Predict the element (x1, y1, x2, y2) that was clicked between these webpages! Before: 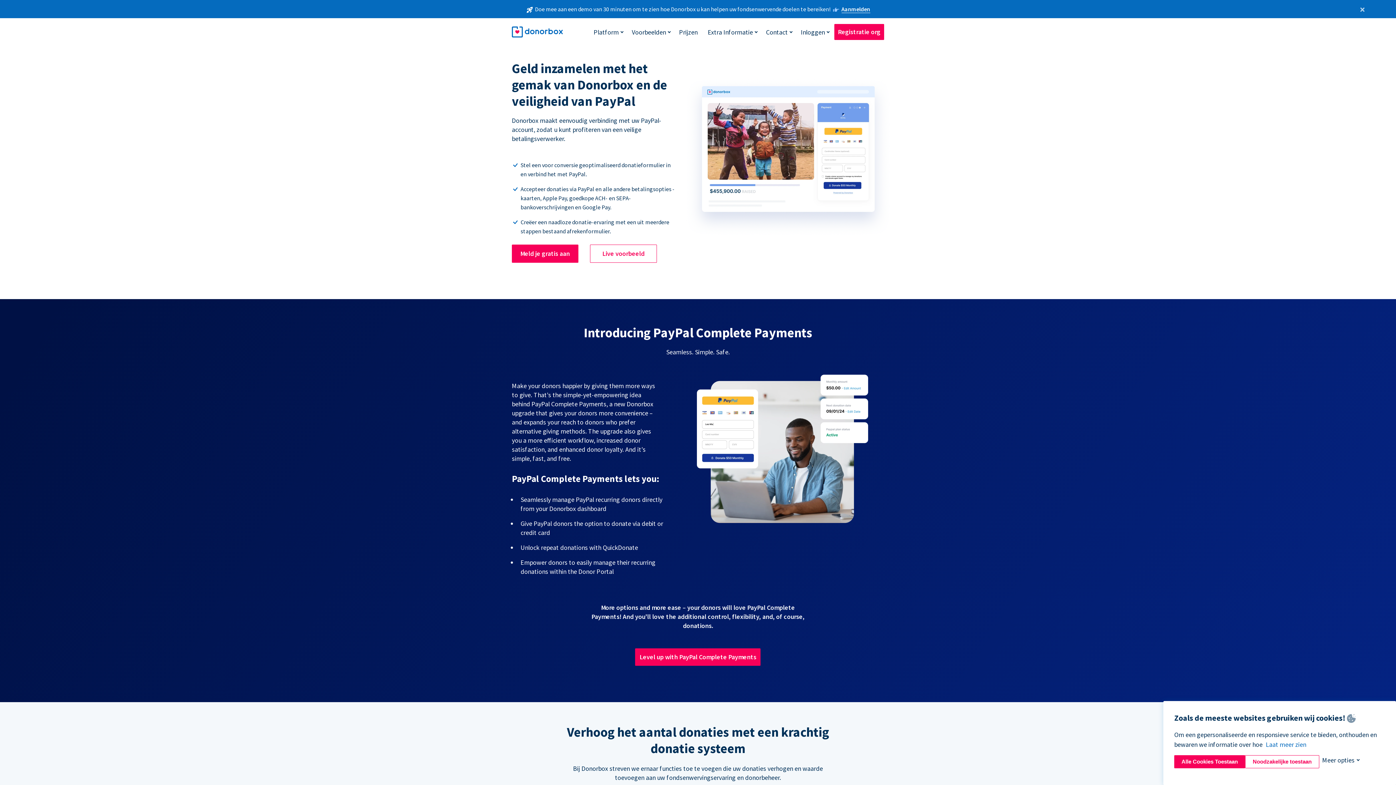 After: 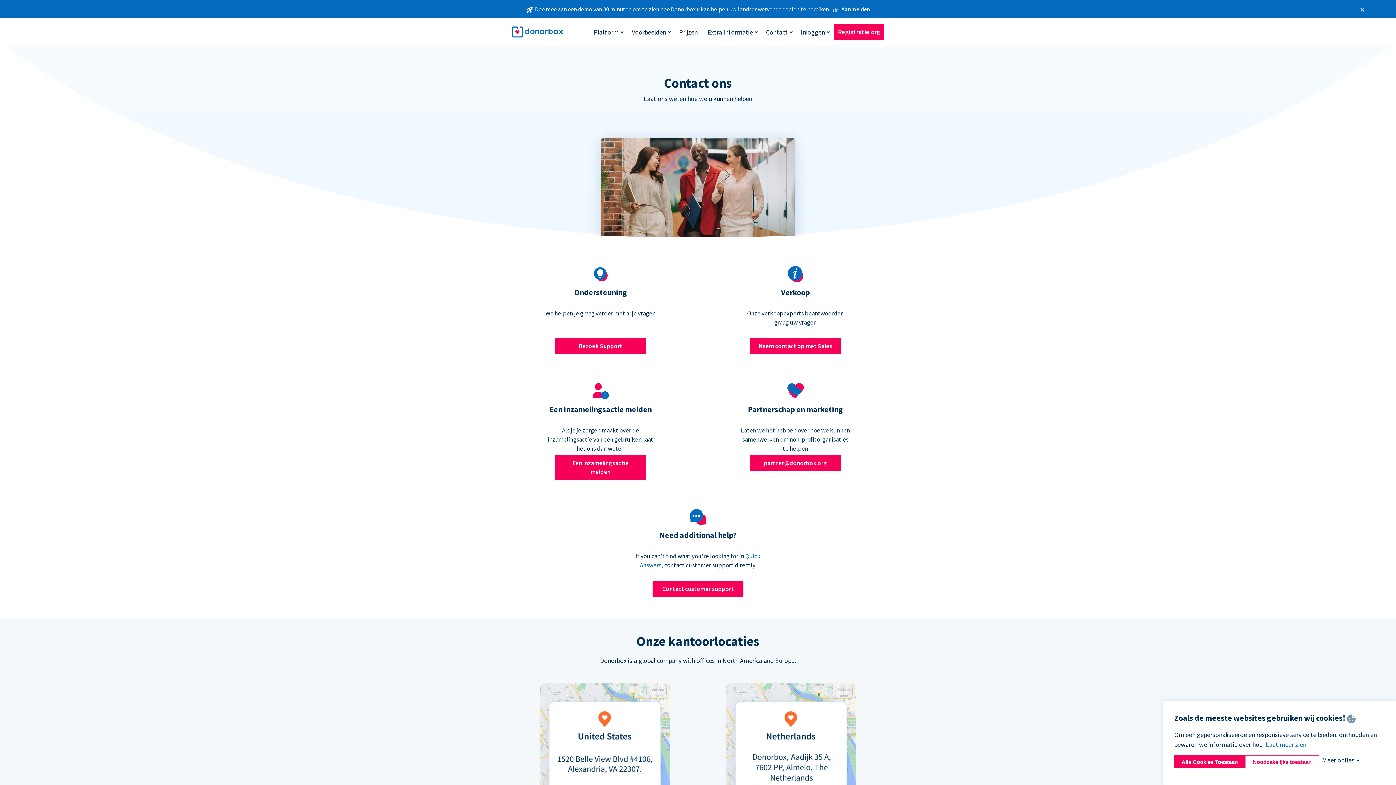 Action: label: Contact bbox: (762, 24, 791, 39)